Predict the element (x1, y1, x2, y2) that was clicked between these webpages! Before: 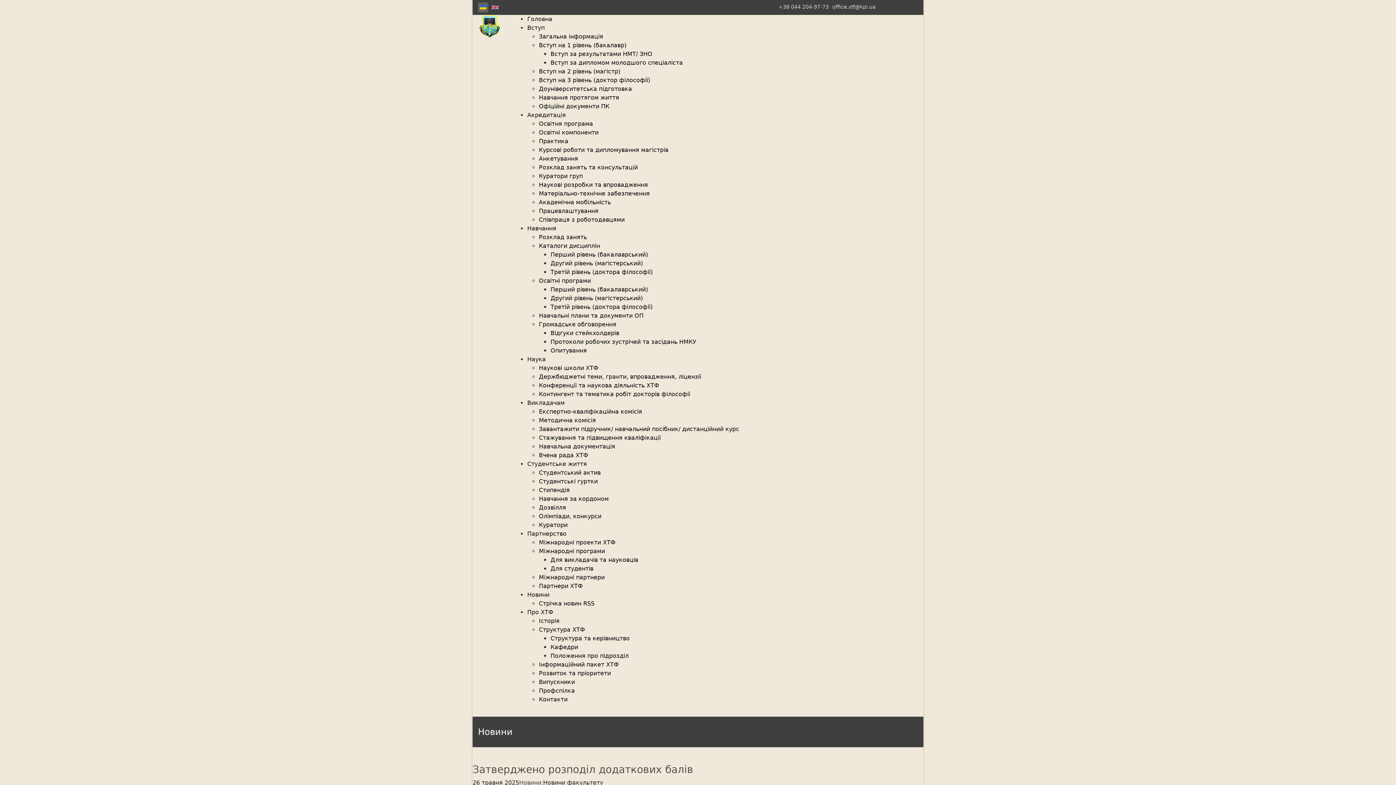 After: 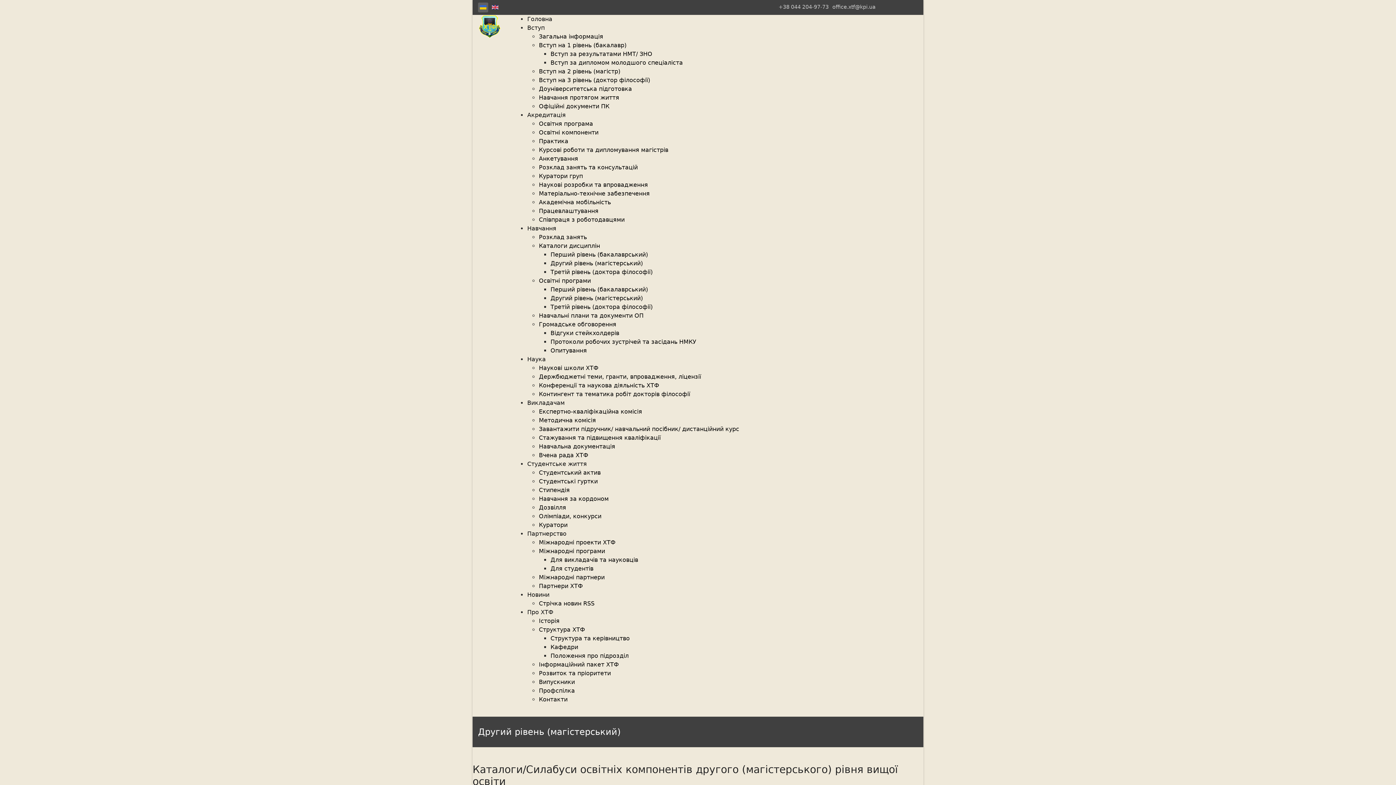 Action: label: Другий рівень (магістерський) bbox: (550, 260, 643, 266)